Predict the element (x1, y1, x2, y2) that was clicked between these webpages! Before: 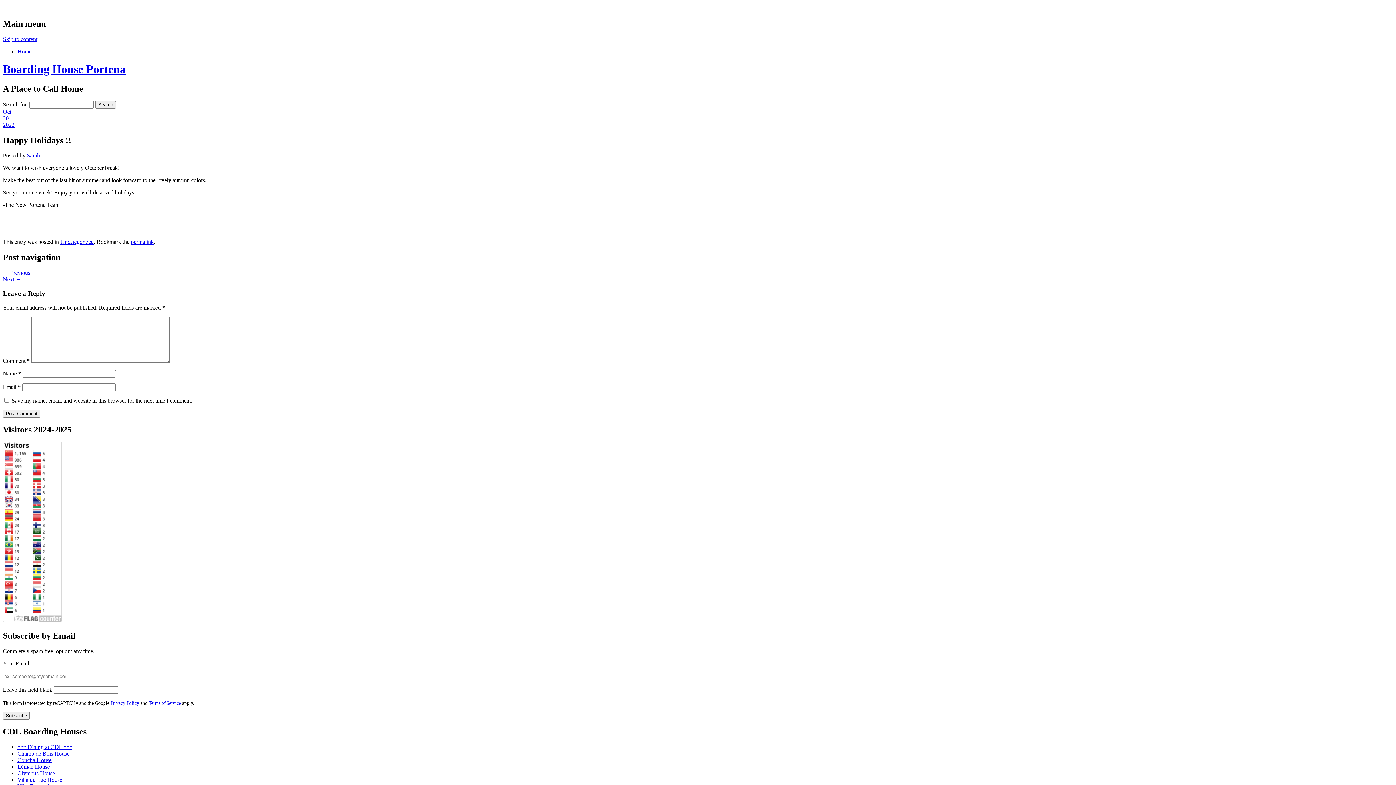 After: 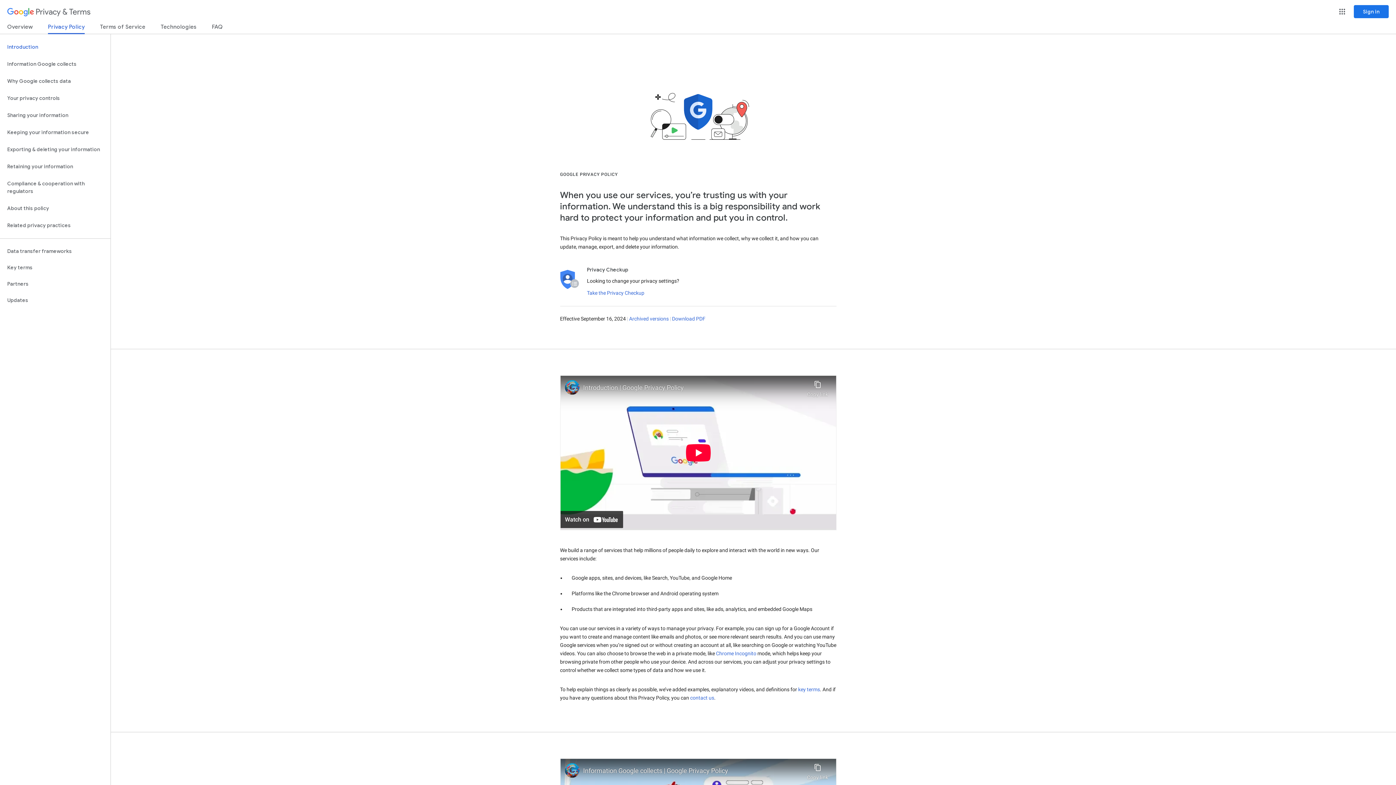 Action: bbox: (110, 700, 139, 706) label: Privacy Policy